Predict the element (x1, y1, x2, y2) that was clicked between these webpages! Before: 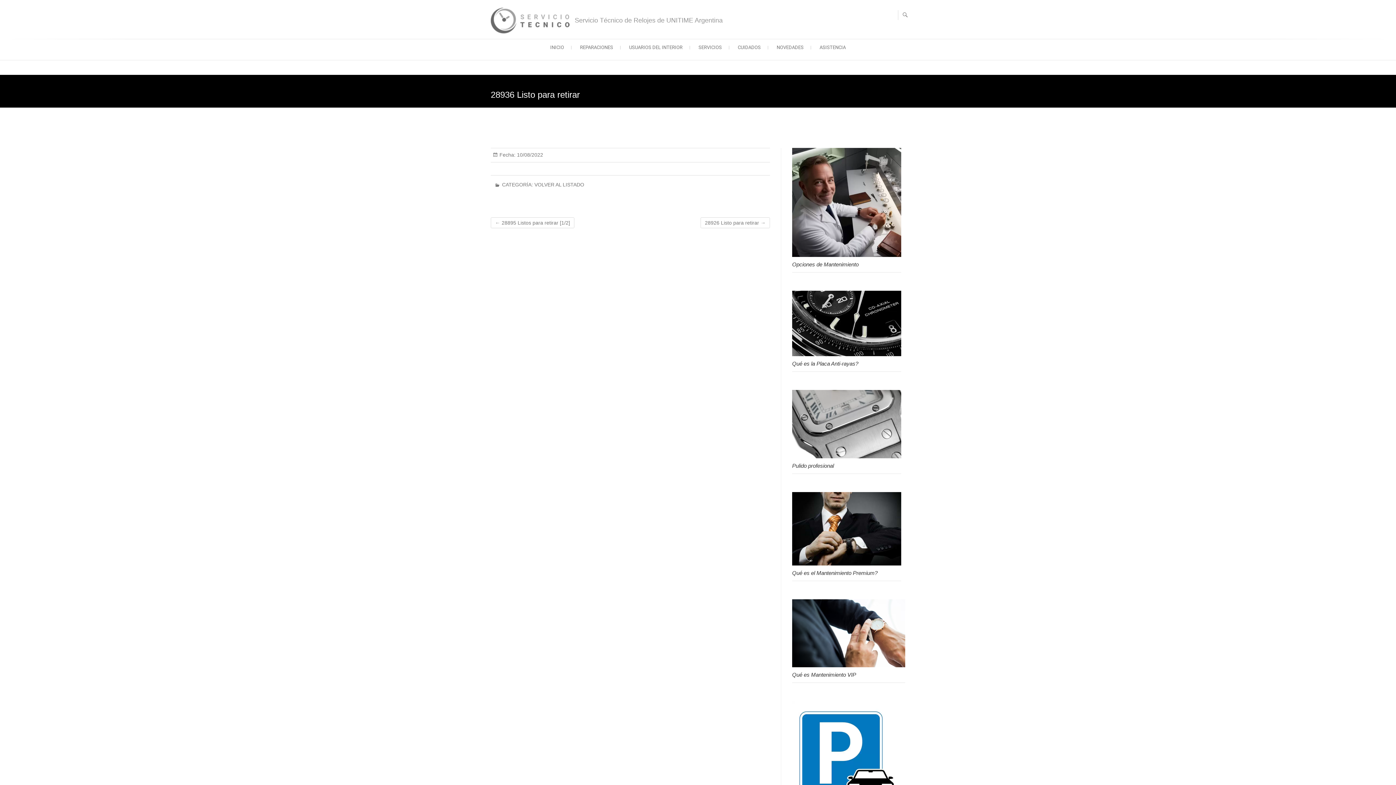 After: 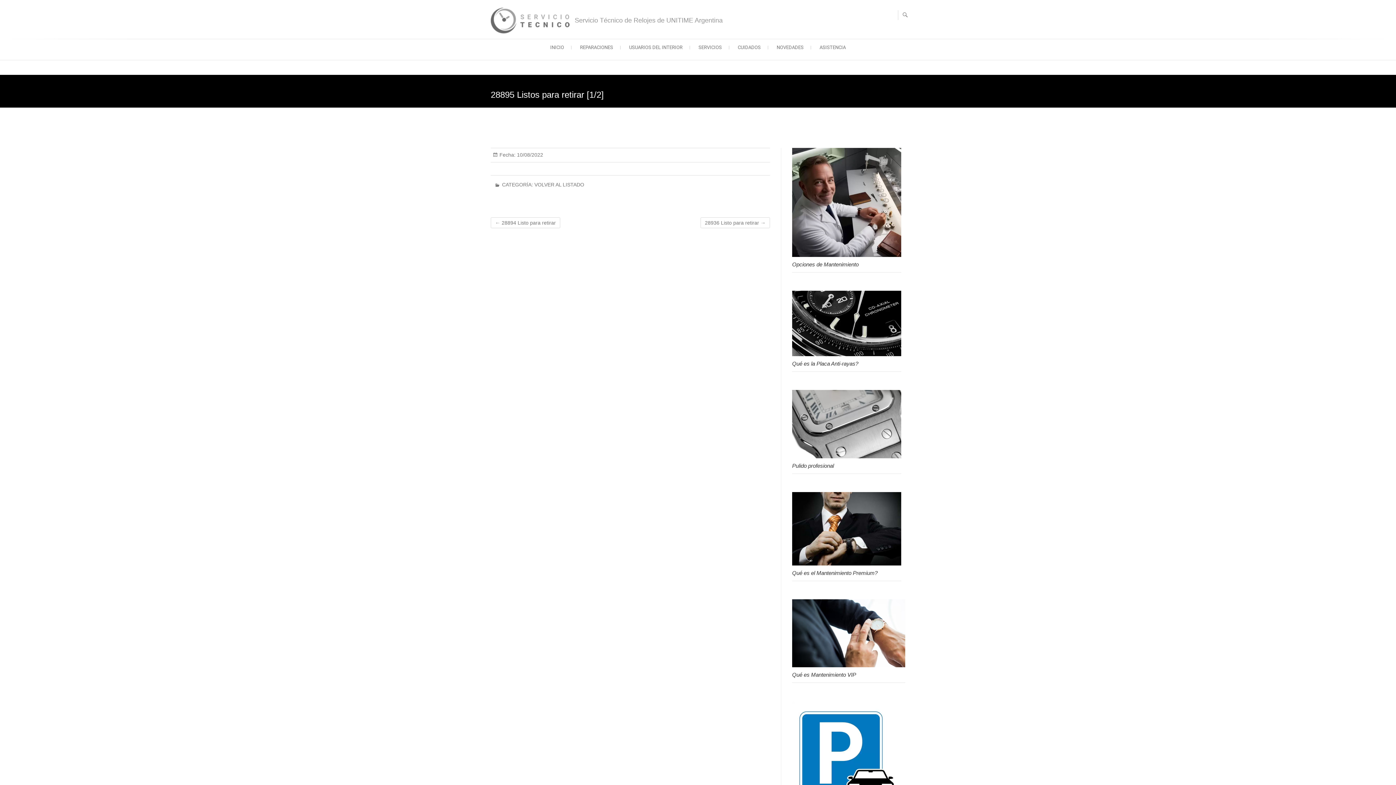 Action: bbox: (490, 217, 574, 228) label: ← 28895 Listos para retirar [1/2]